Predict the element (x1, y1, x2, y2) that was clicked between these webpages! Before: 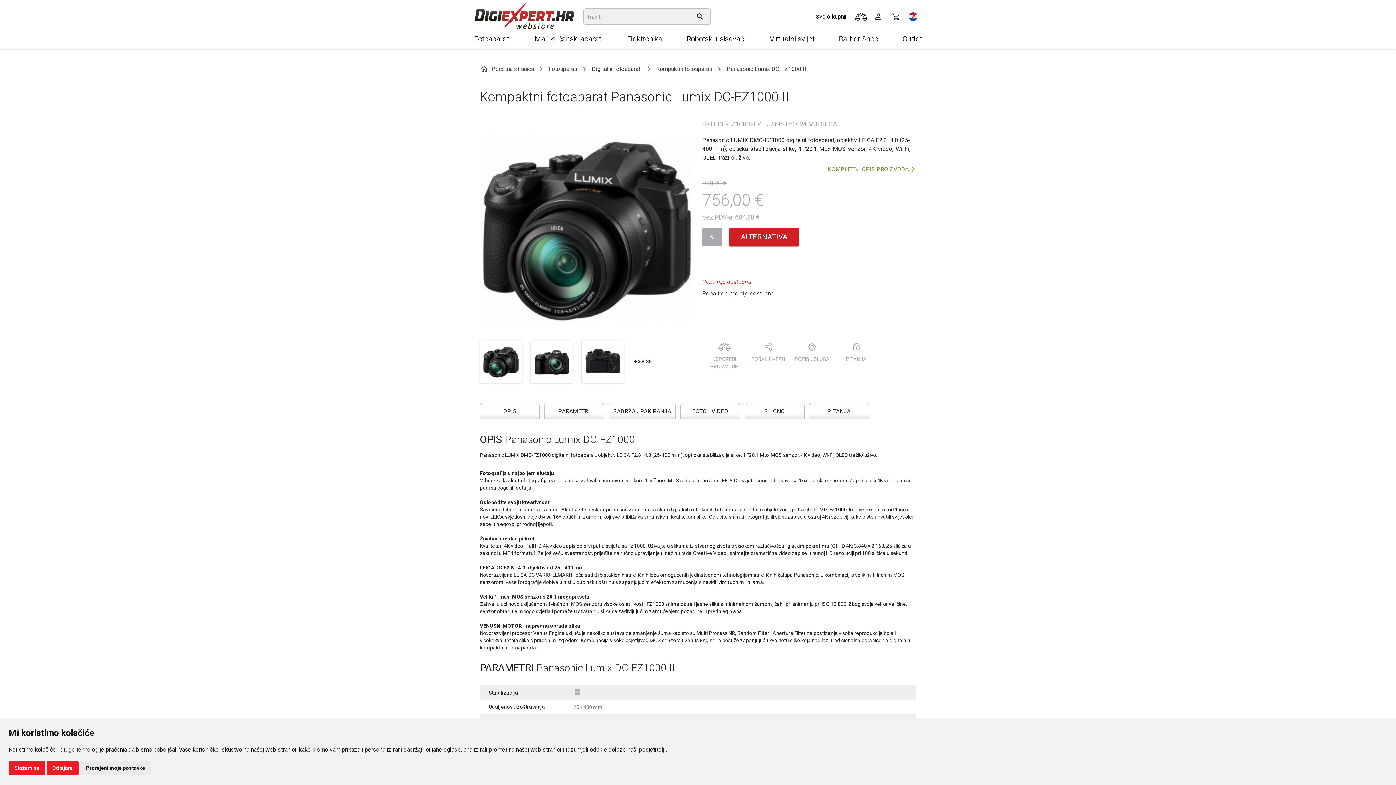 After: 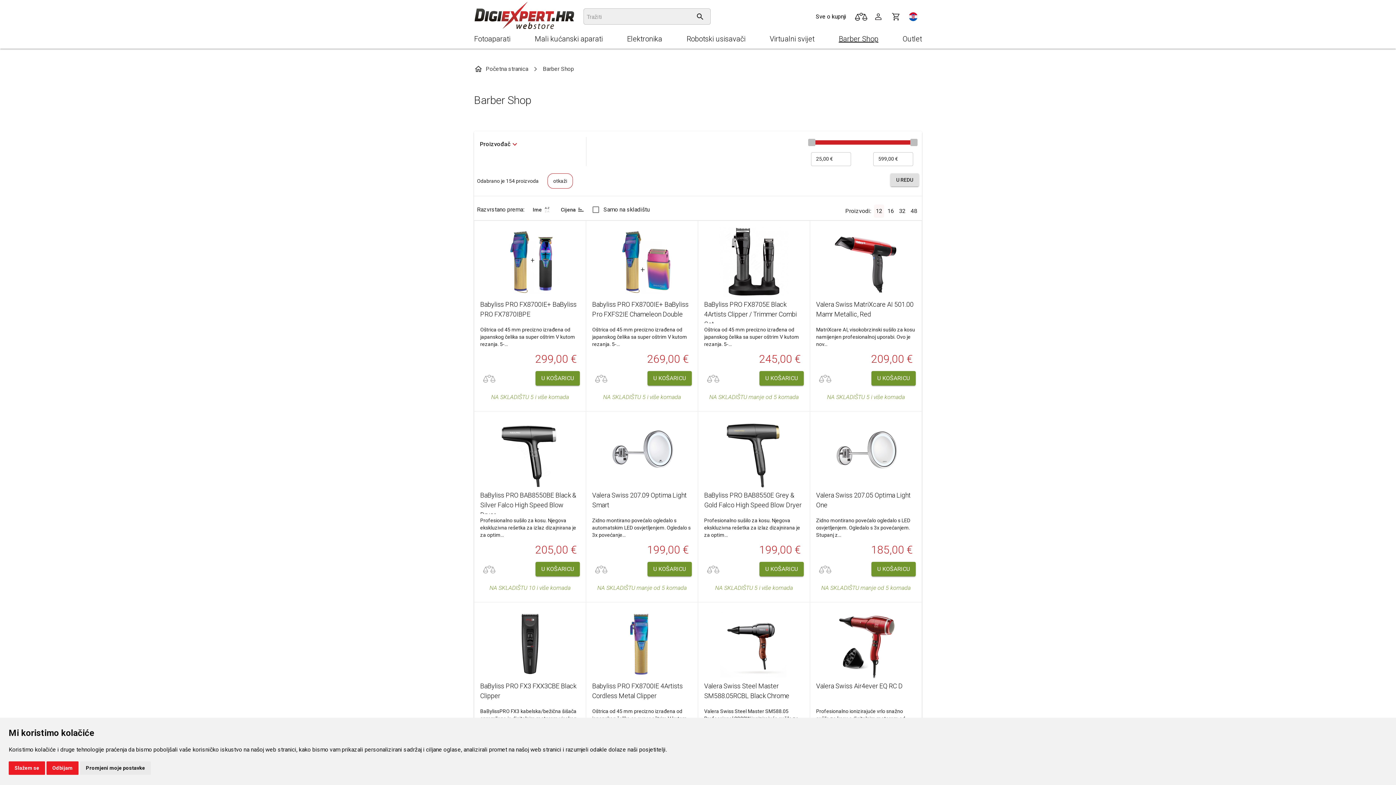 Action: label: Barber Shop bbox: (838, 34, 878, 43)